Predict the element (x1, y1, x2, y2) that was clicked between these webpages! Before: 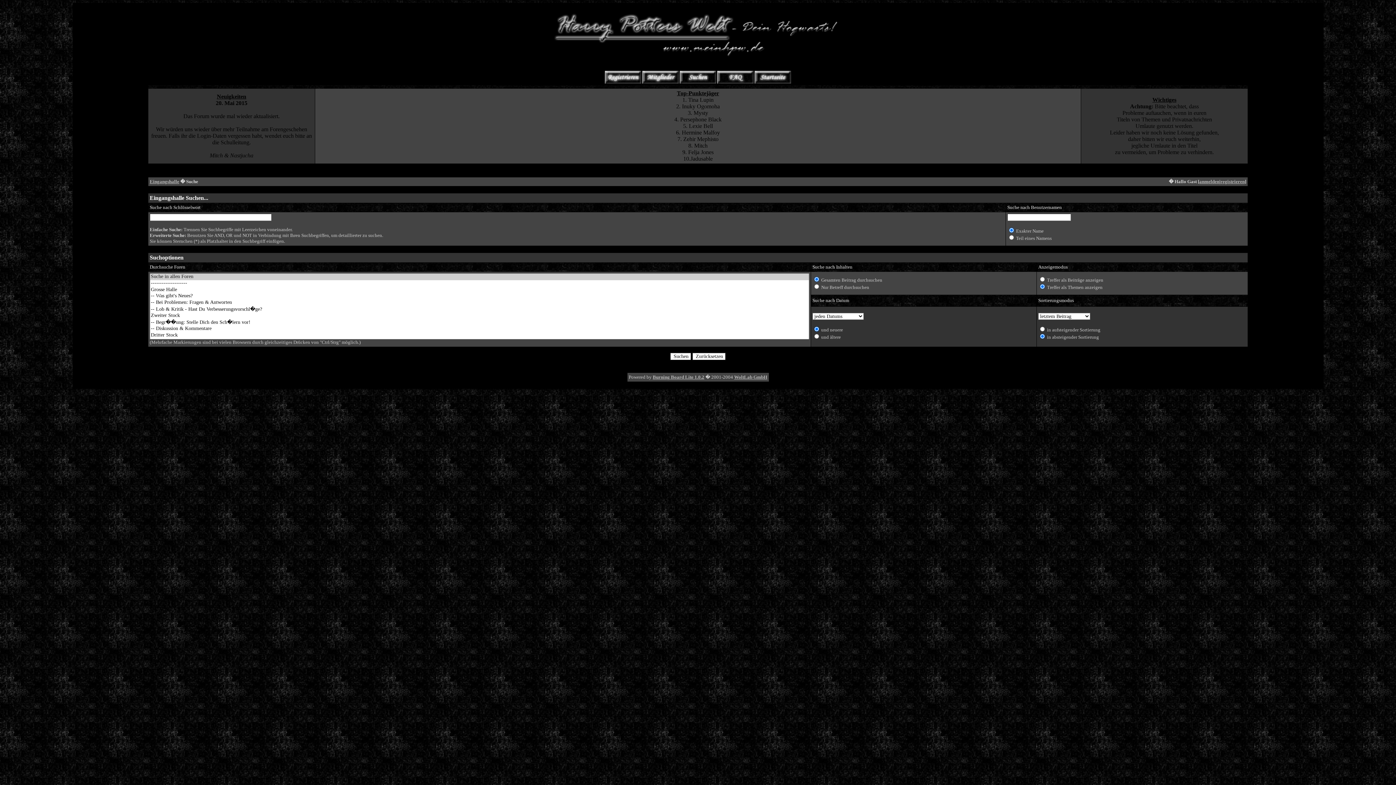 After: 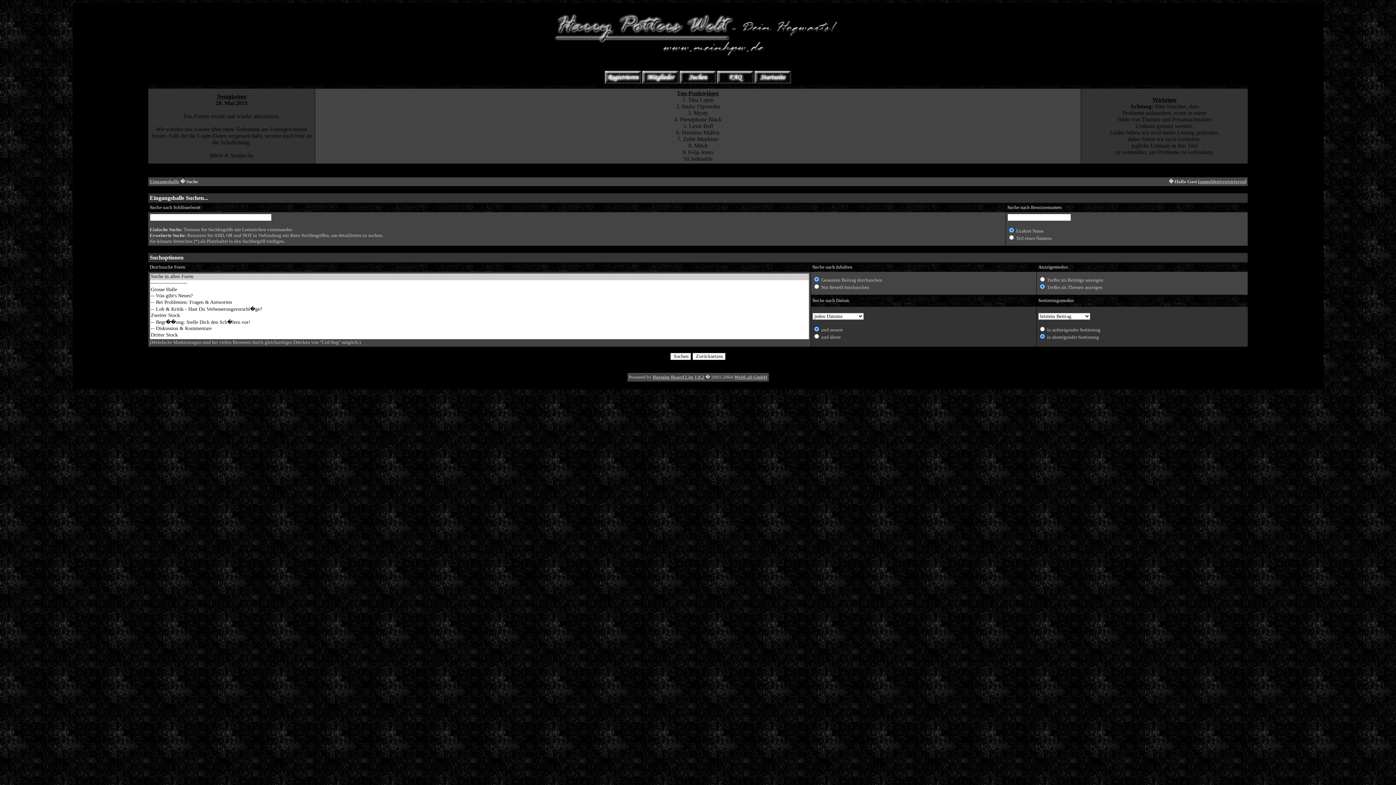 Action: bbox: (680, 79, 716, 84)